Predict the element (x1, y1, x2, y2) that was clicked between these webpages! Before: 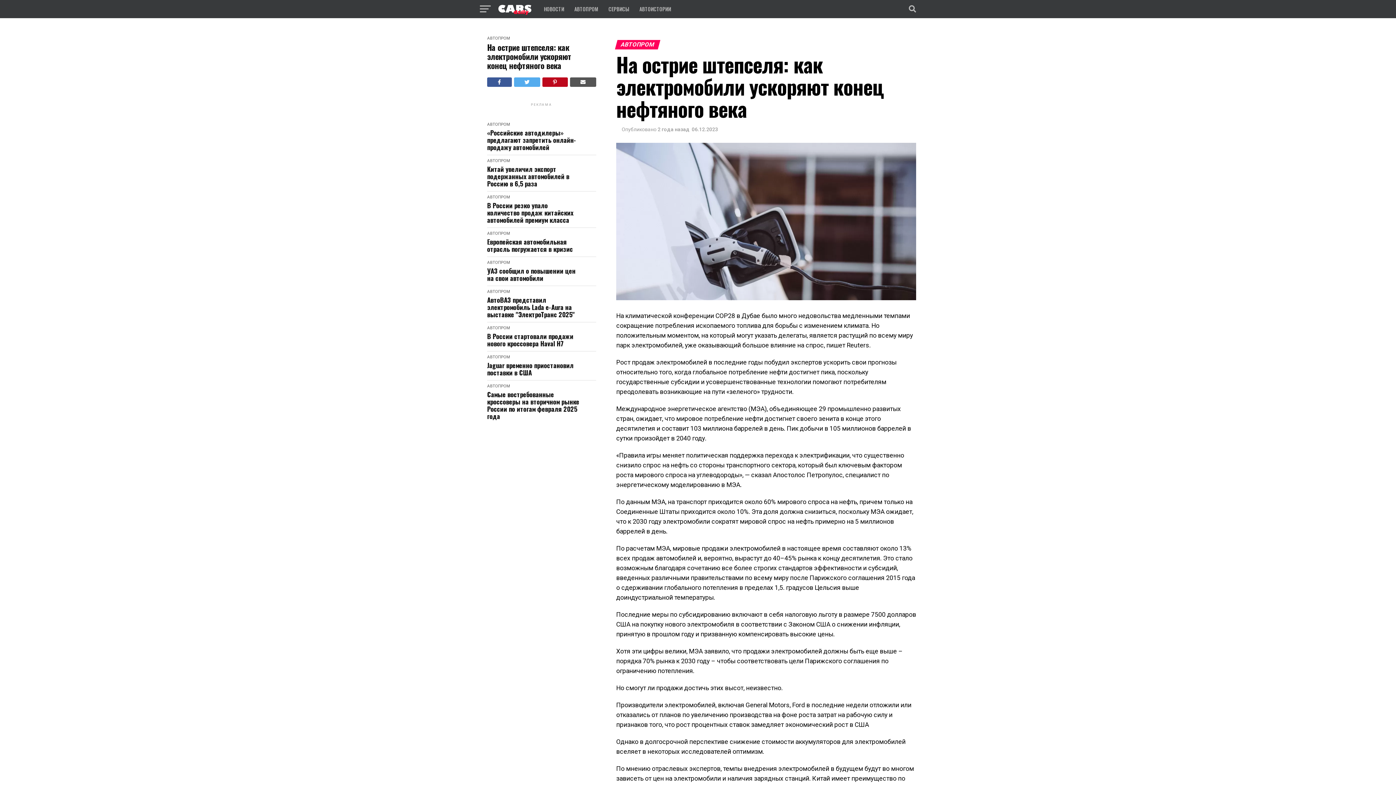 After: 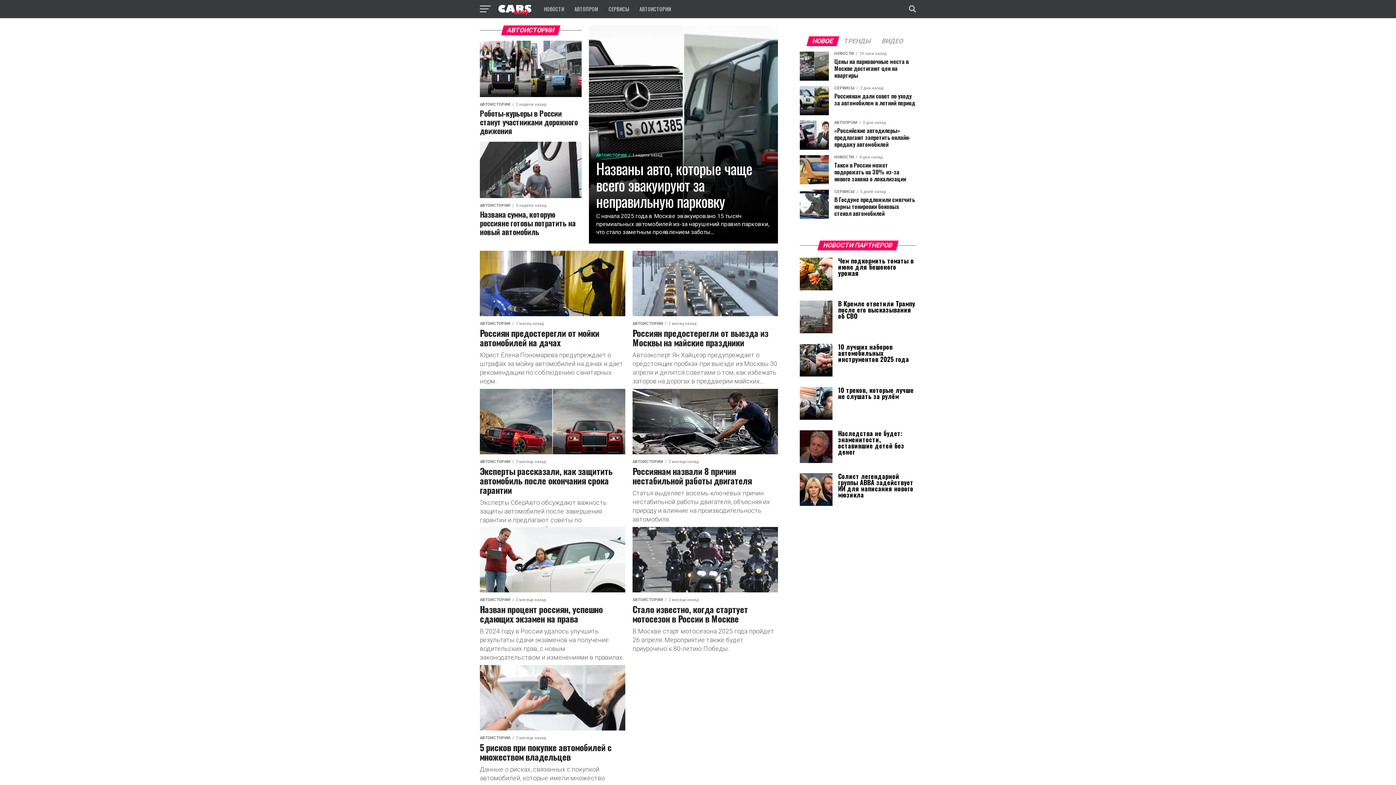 Action: bbox: (635, 0, 675, 18) label: АВТОИСТОРИИ